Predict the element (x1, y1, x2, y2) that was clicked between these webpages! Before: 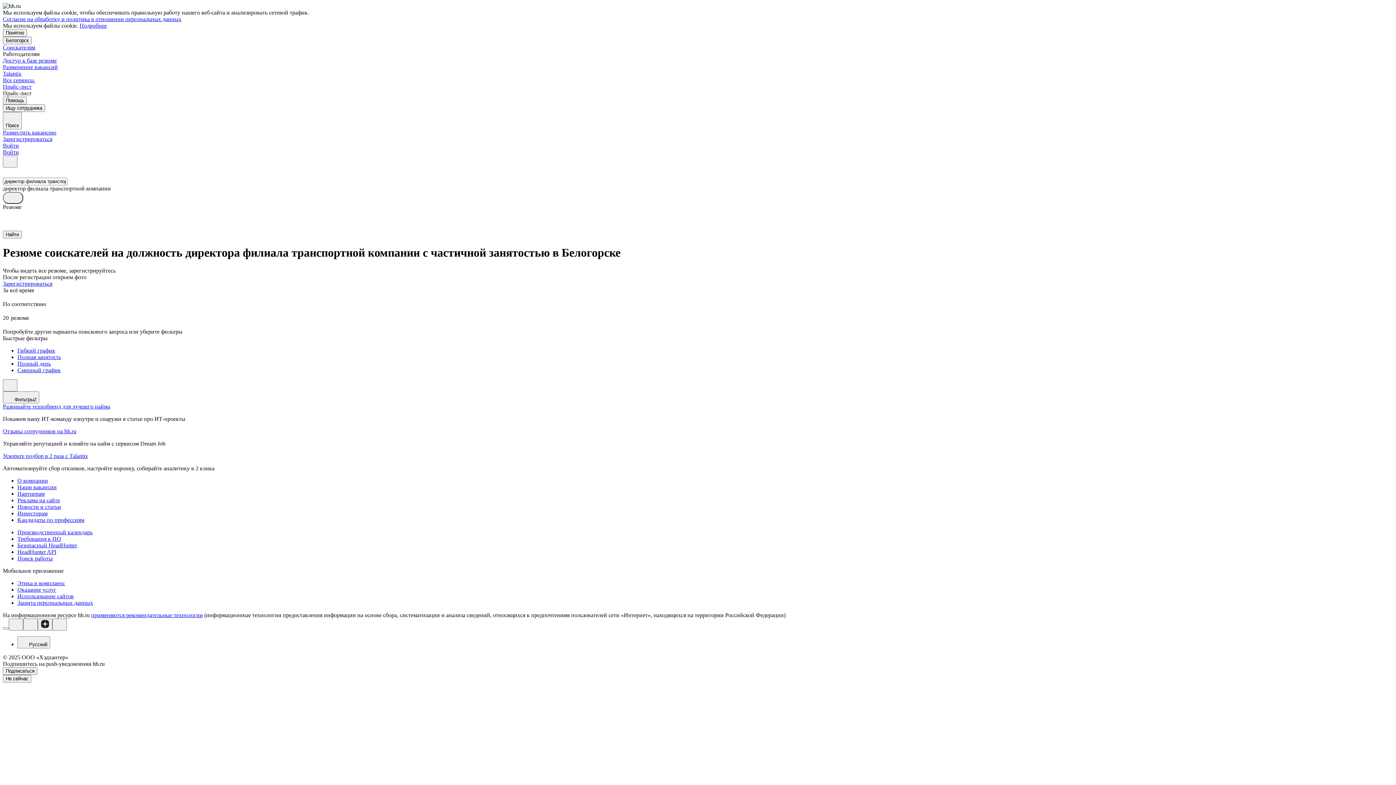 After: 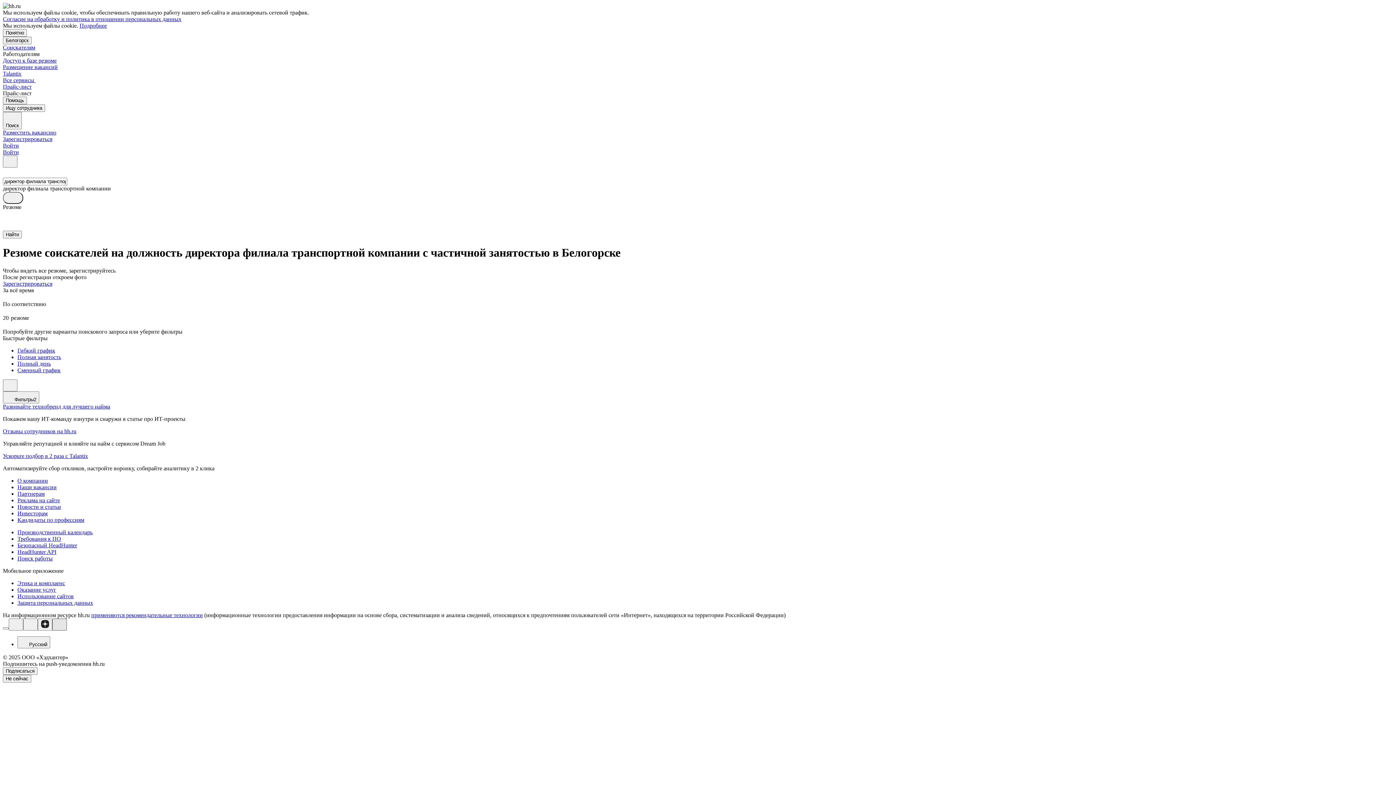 Action: bbox: (52, 618, 66, 630)